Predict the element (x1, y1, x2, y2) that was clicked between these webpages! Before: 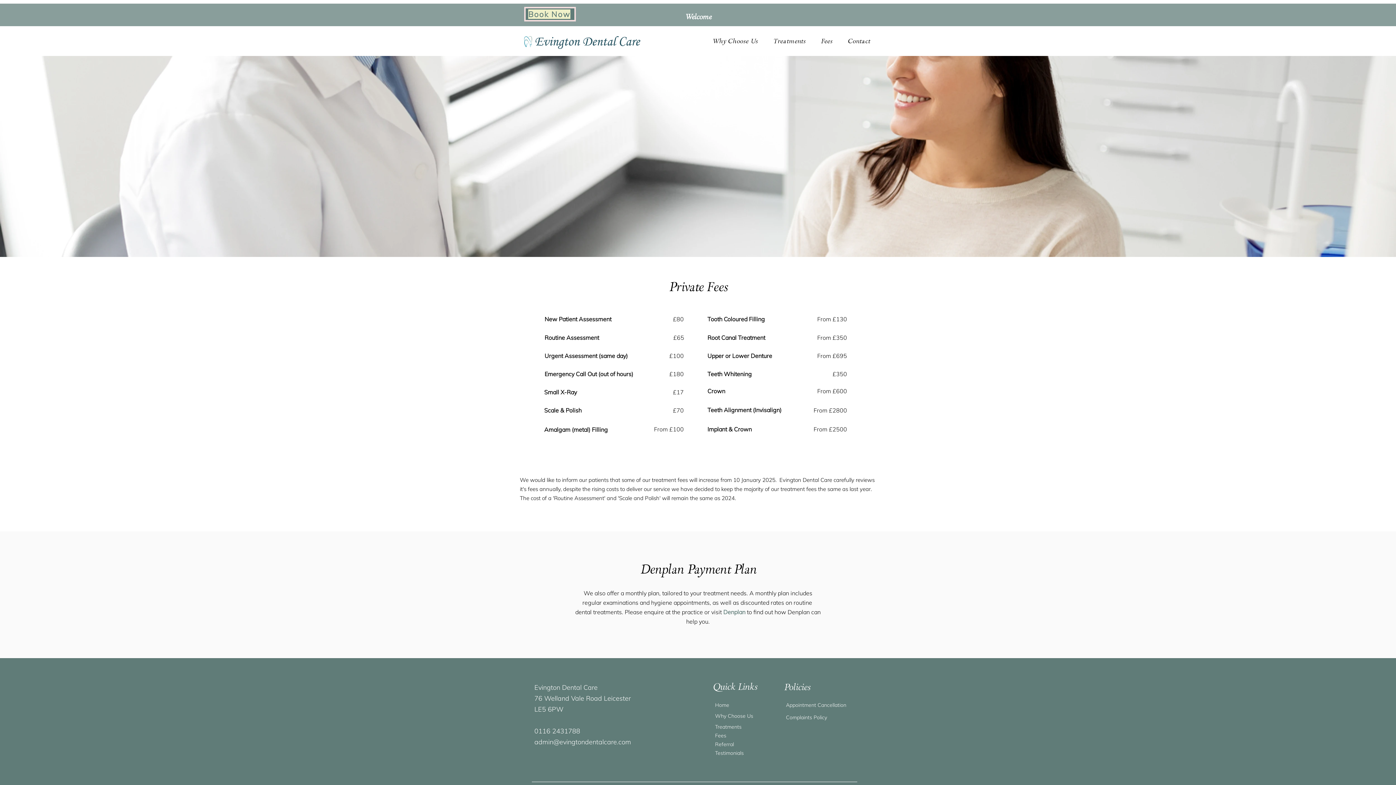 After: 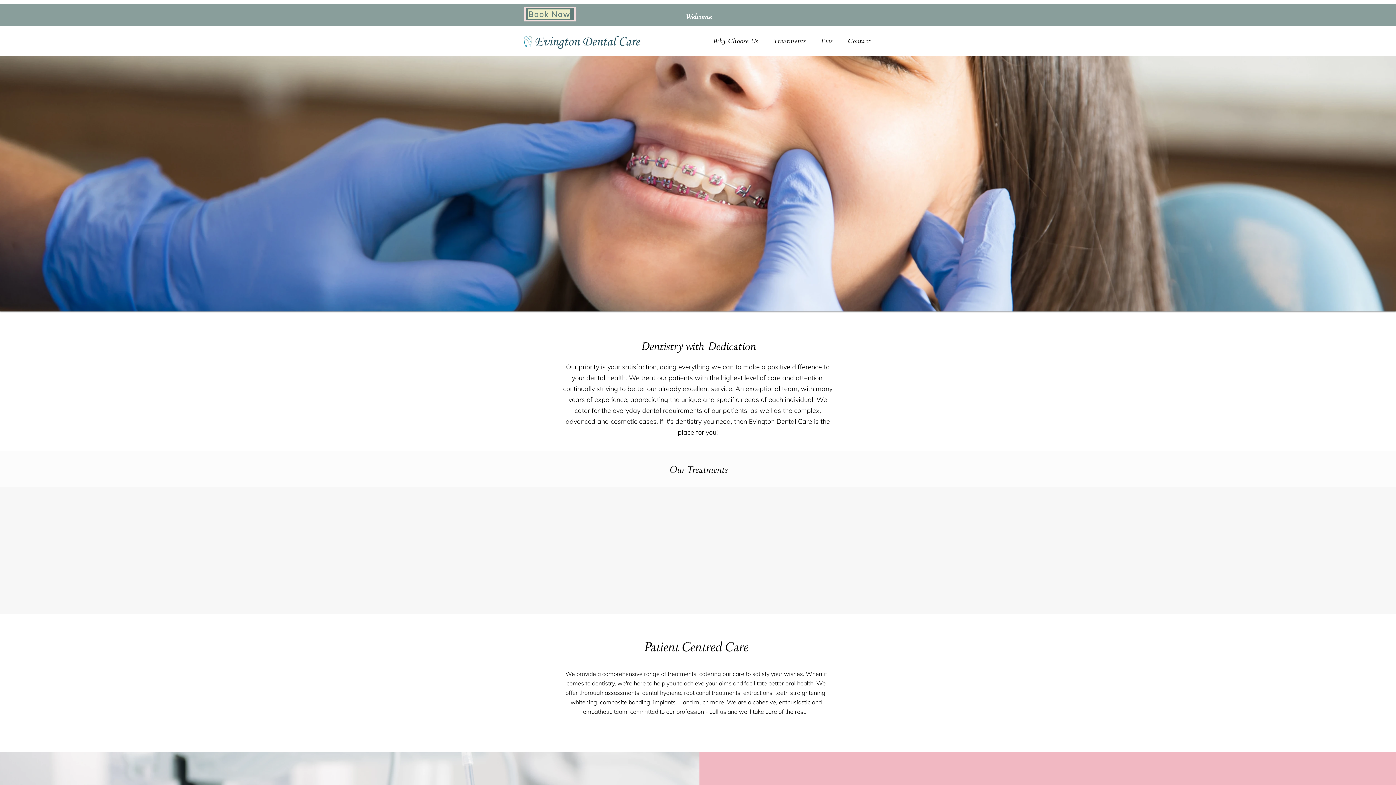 Action: bbox: (715, 702, 729, 708) label: Home